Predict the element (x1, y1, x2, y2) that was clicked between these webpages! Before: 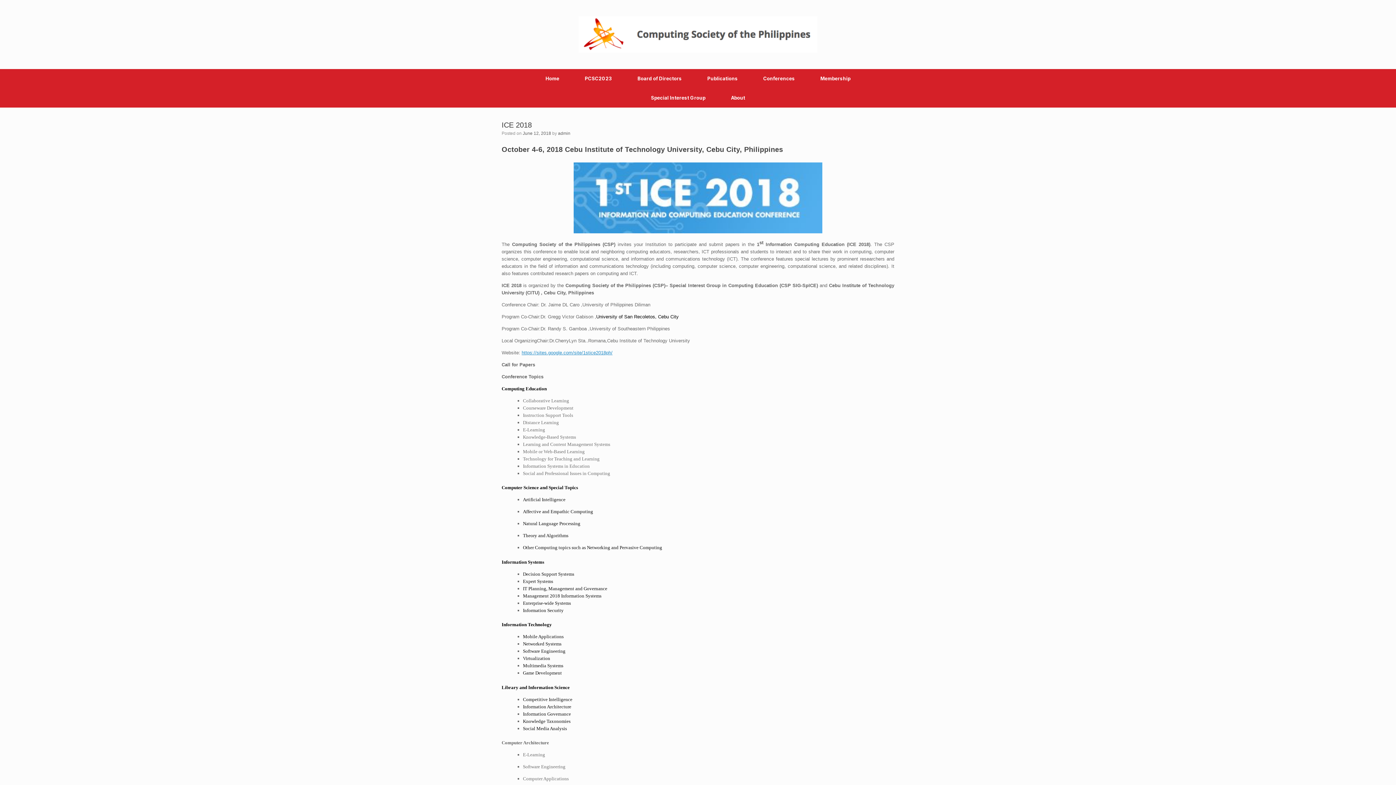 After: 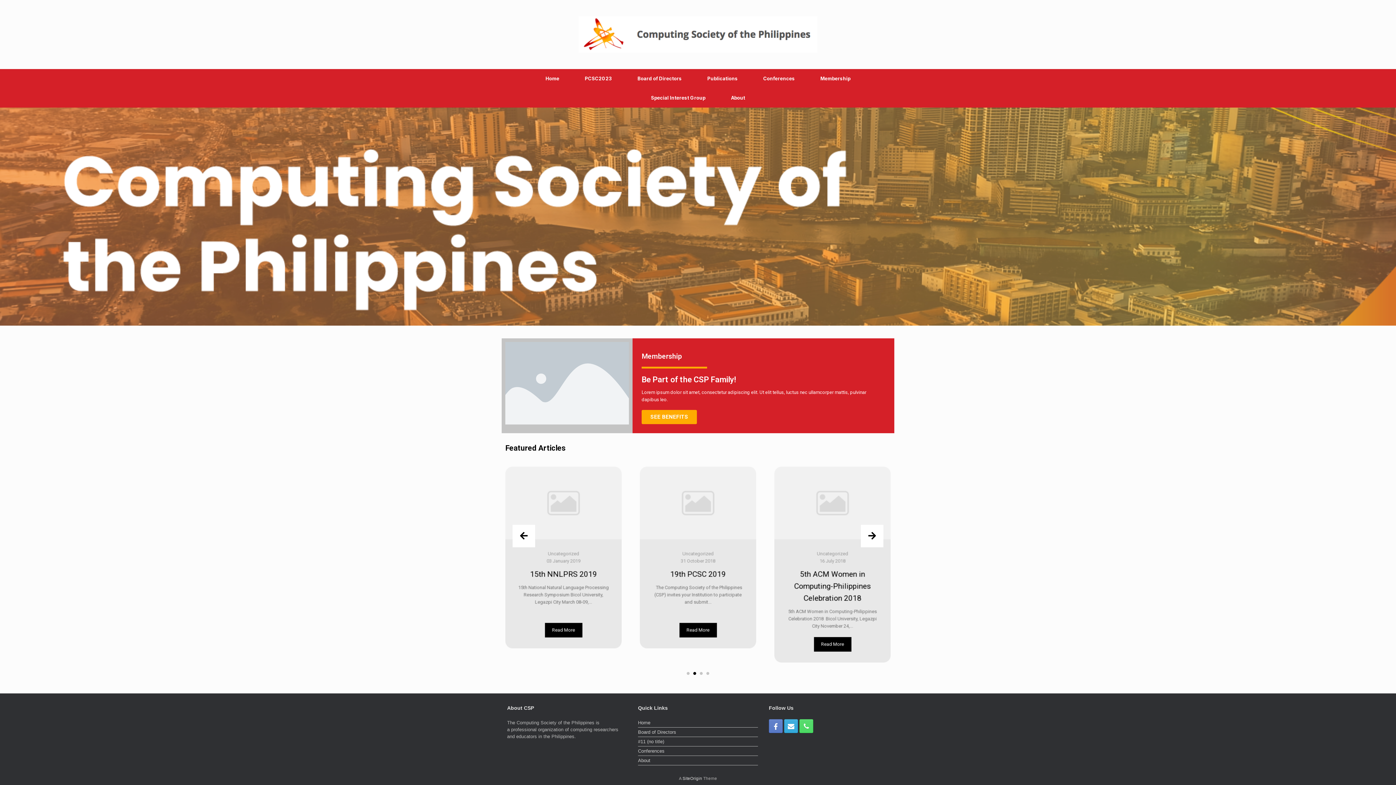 Action: bbox: (532, 69, 572, 88) label: Home